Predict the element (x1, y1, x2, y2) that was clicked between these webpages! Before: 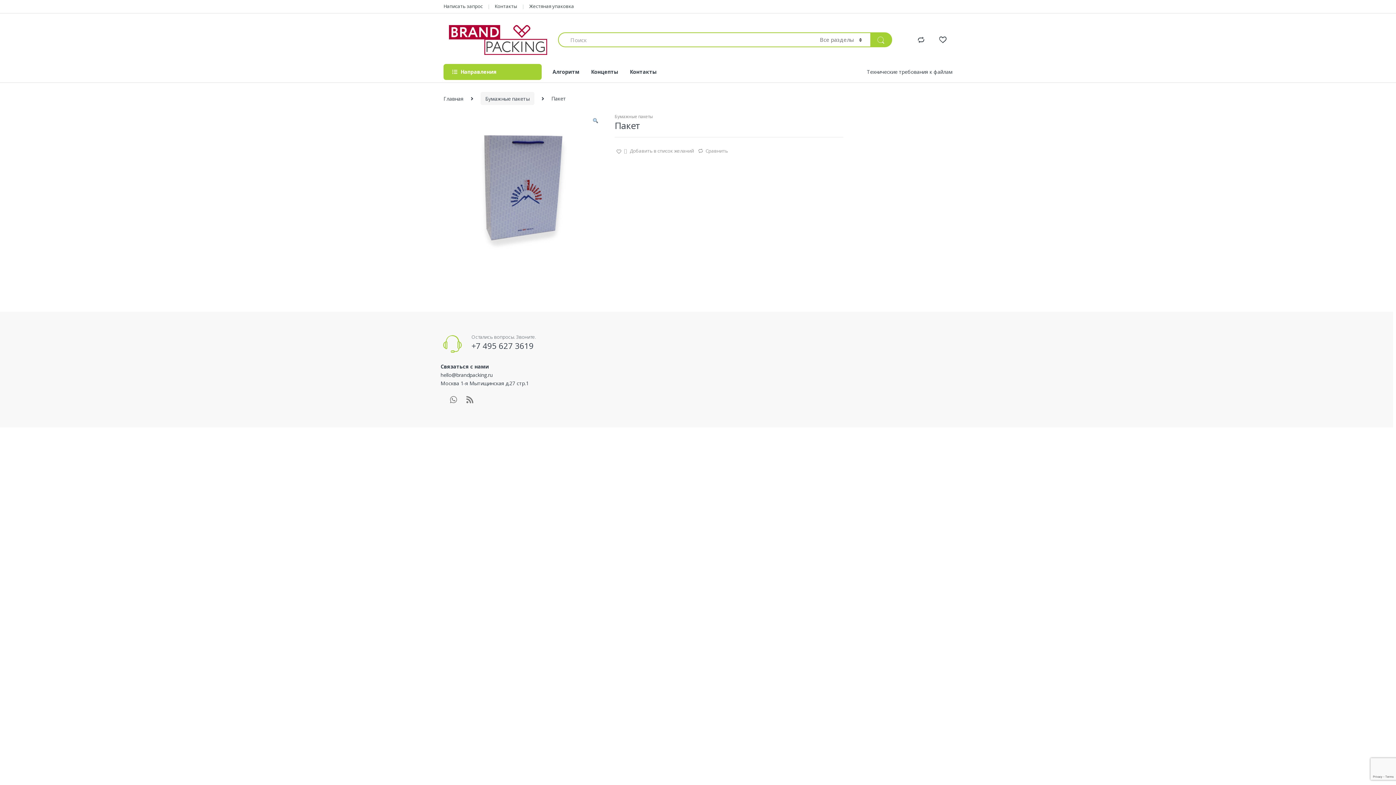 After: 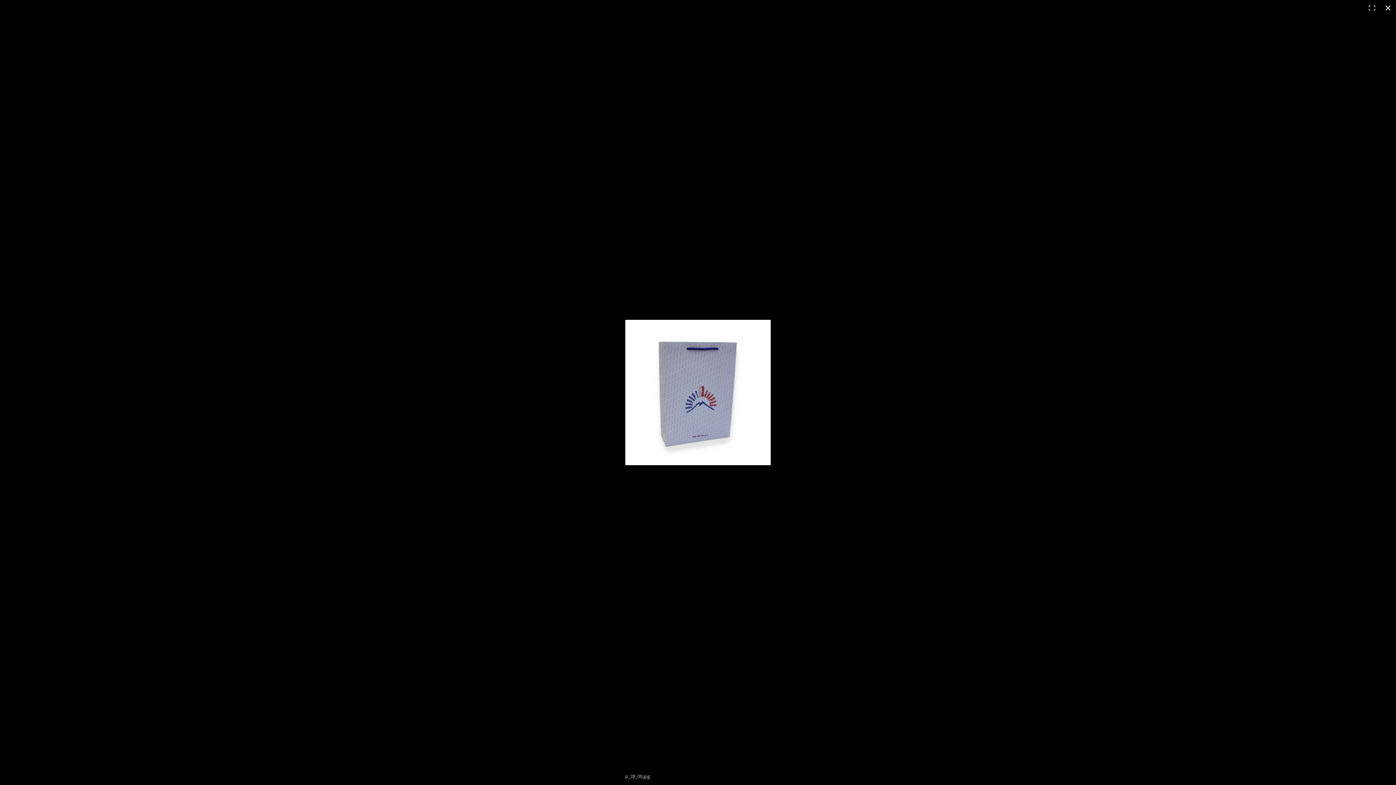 Action: bbox: (443, 113, 603, 258)